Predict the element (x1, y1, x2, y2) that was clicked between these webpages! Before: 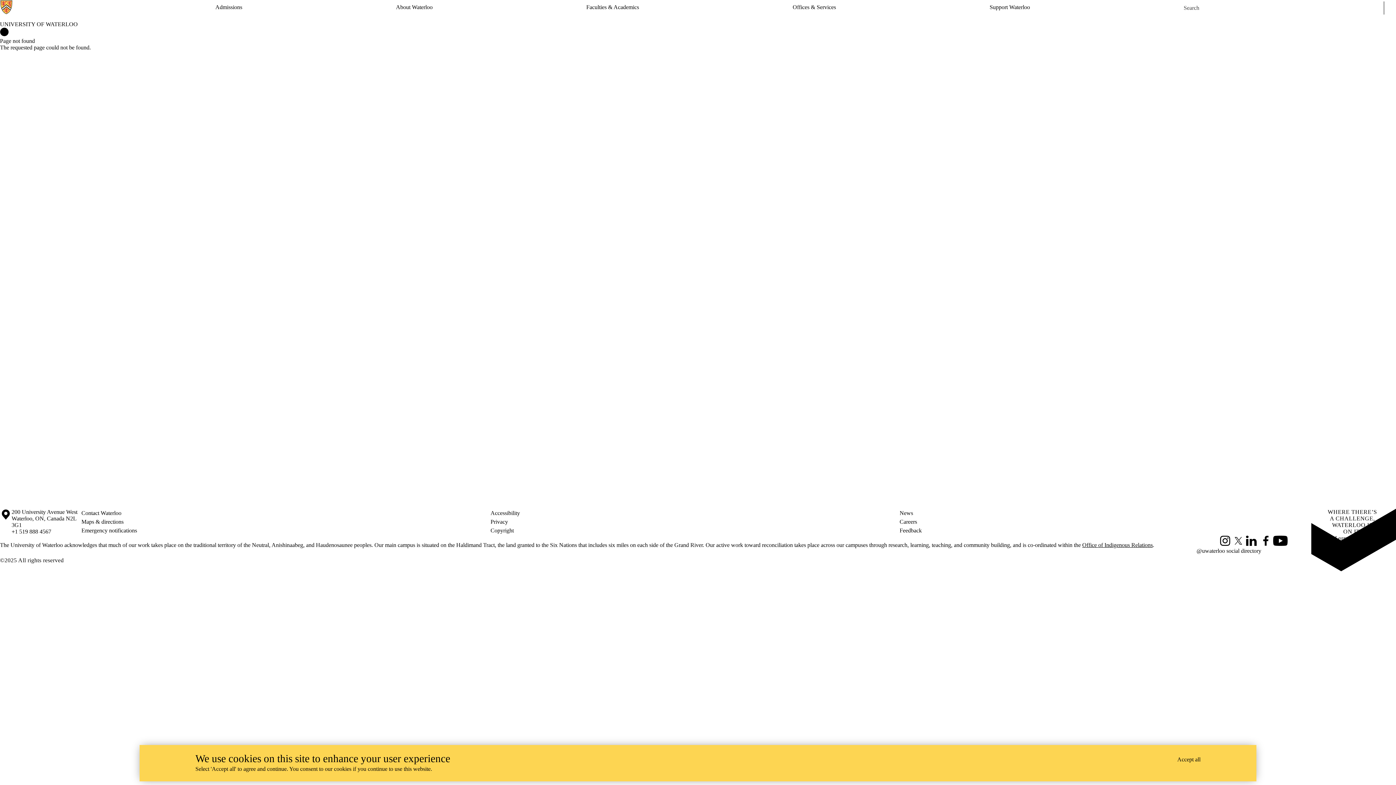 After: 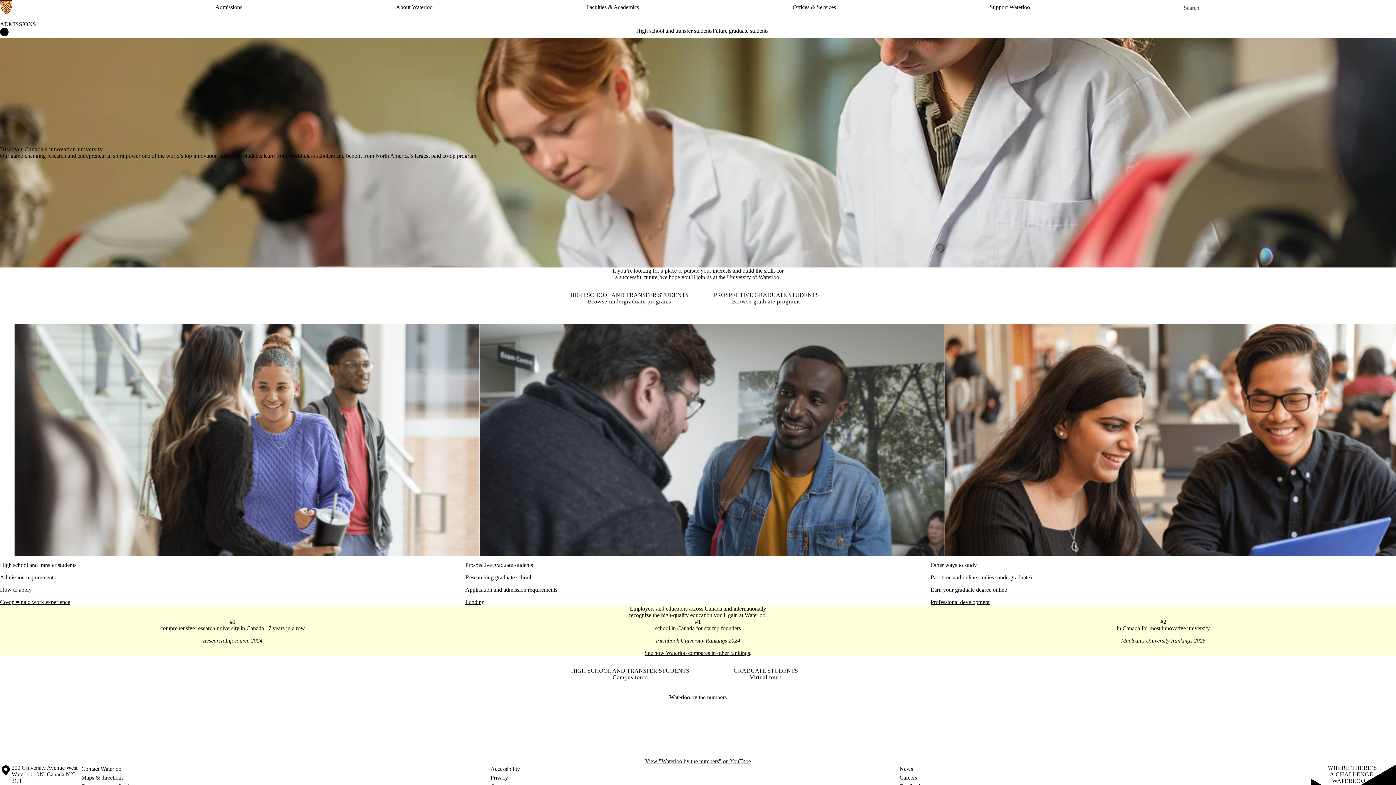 Action: label: Admissions bbox: (215, 4, 242, 10)